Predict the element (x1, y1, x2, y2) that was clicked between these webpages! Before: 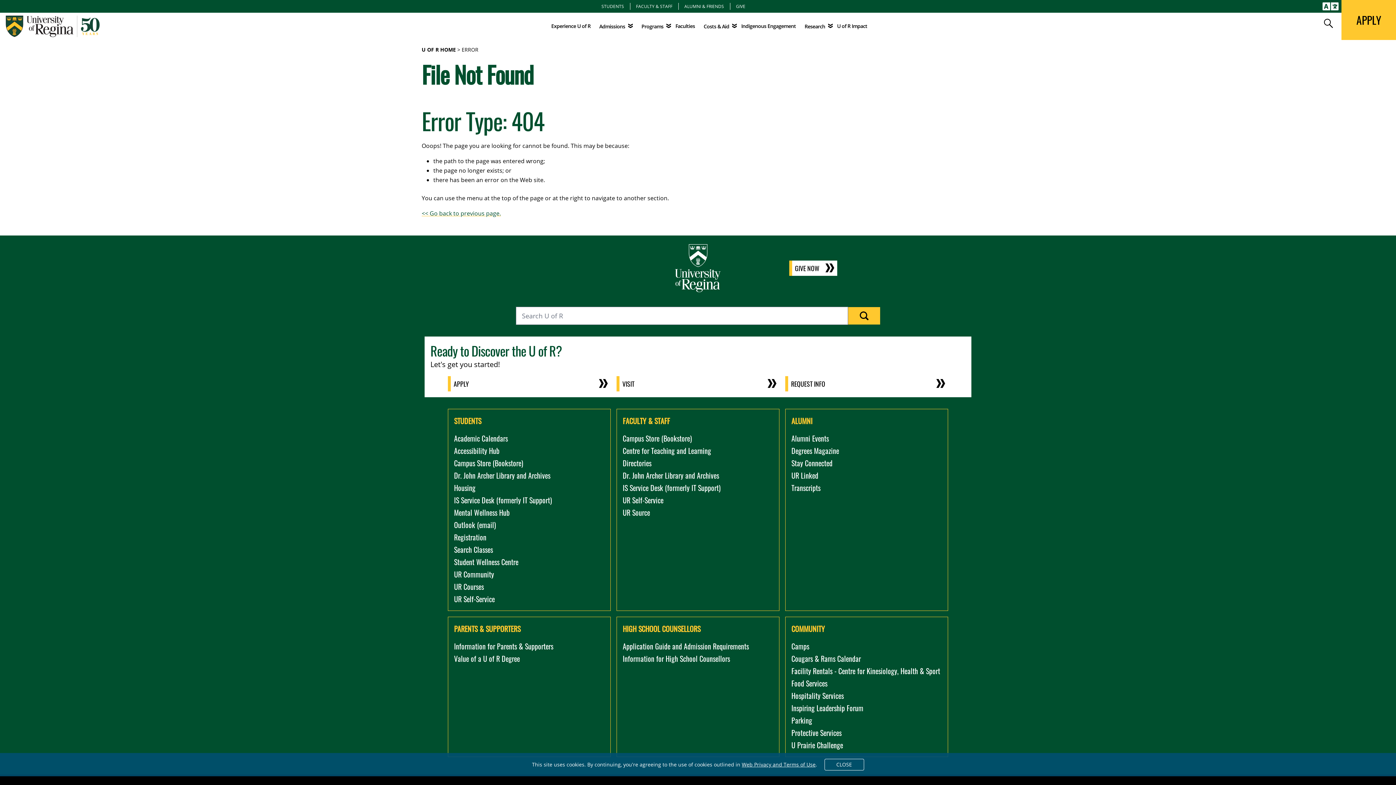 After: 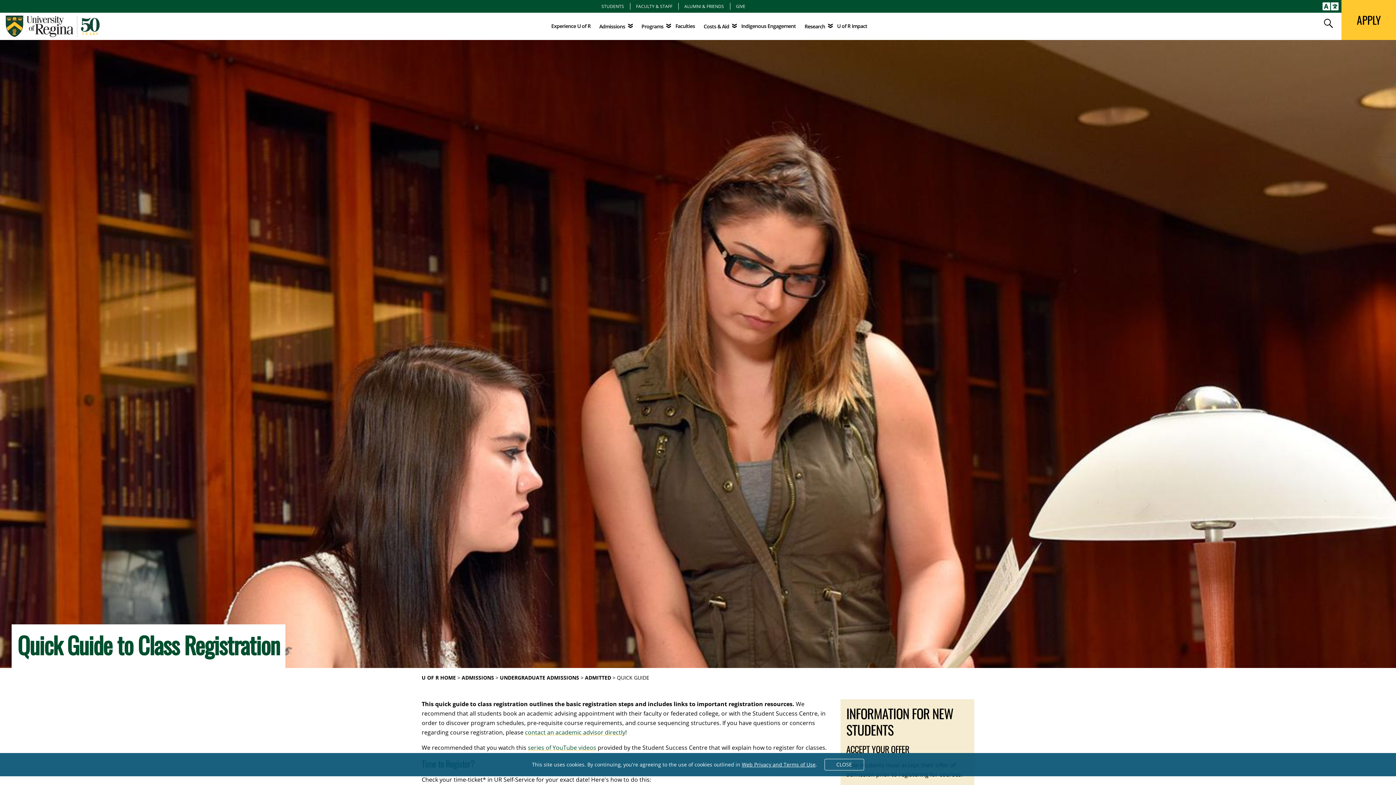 Action: bbox: (454, 532, 486, 542) label: Registration